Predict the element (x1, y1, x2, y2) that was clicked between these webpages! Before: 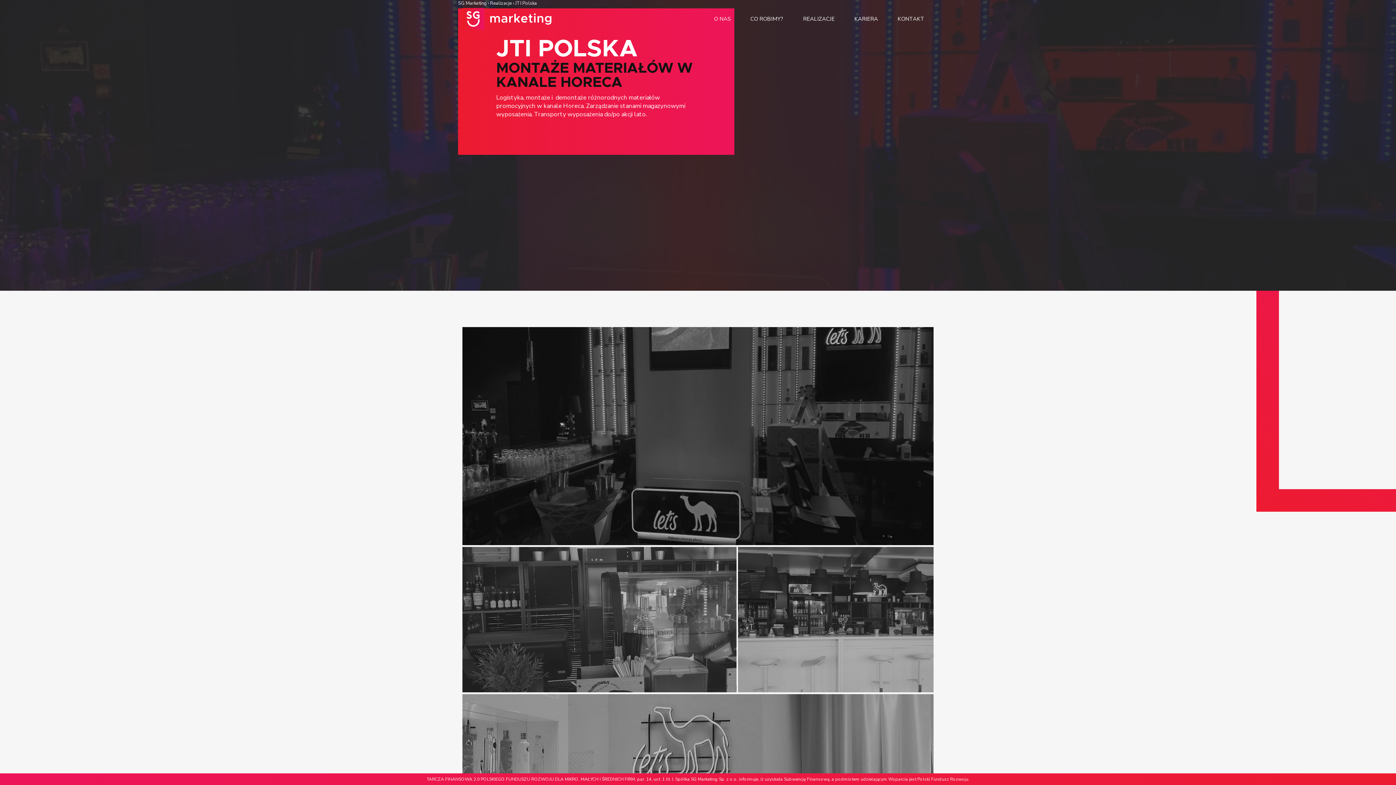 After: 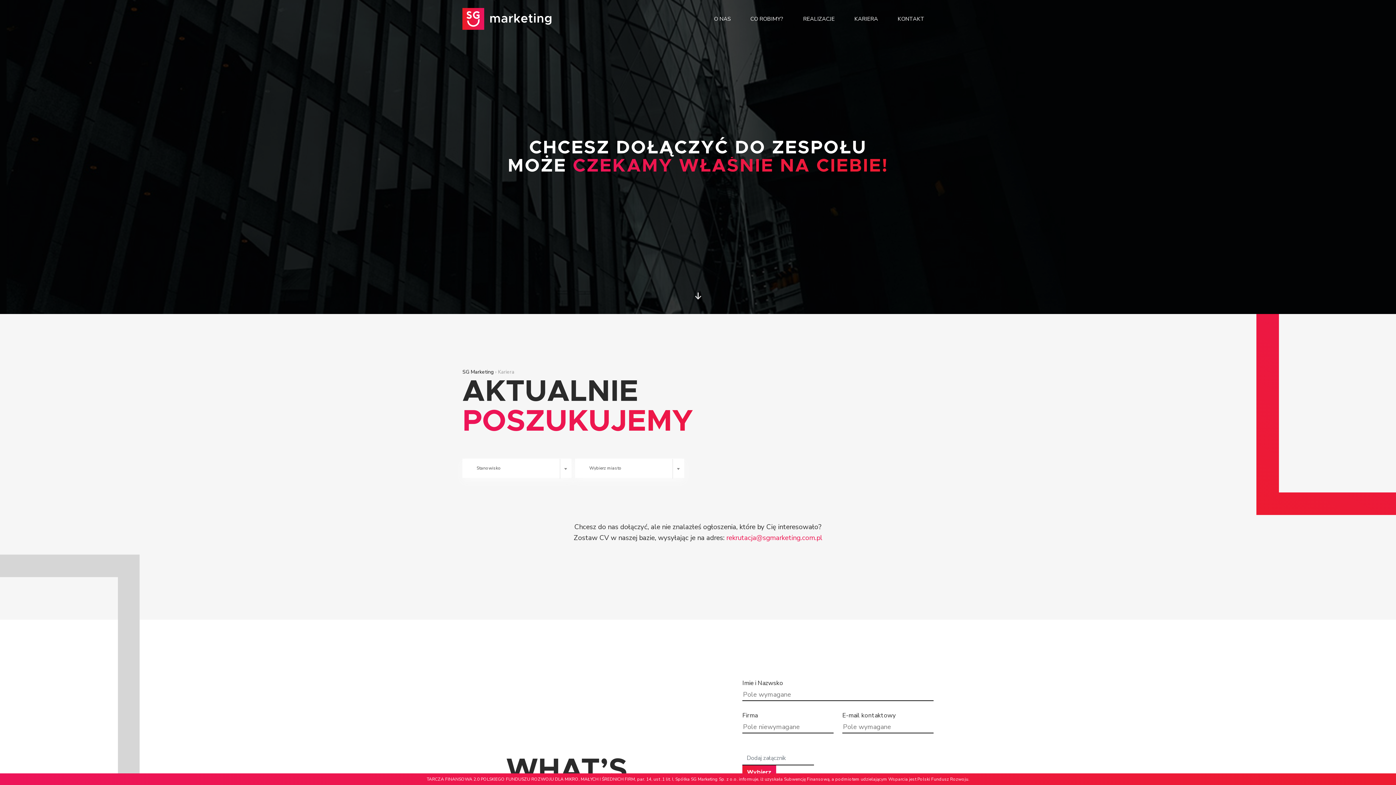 Action: label: KARIERA bbox: (845, 15, 887, 22)